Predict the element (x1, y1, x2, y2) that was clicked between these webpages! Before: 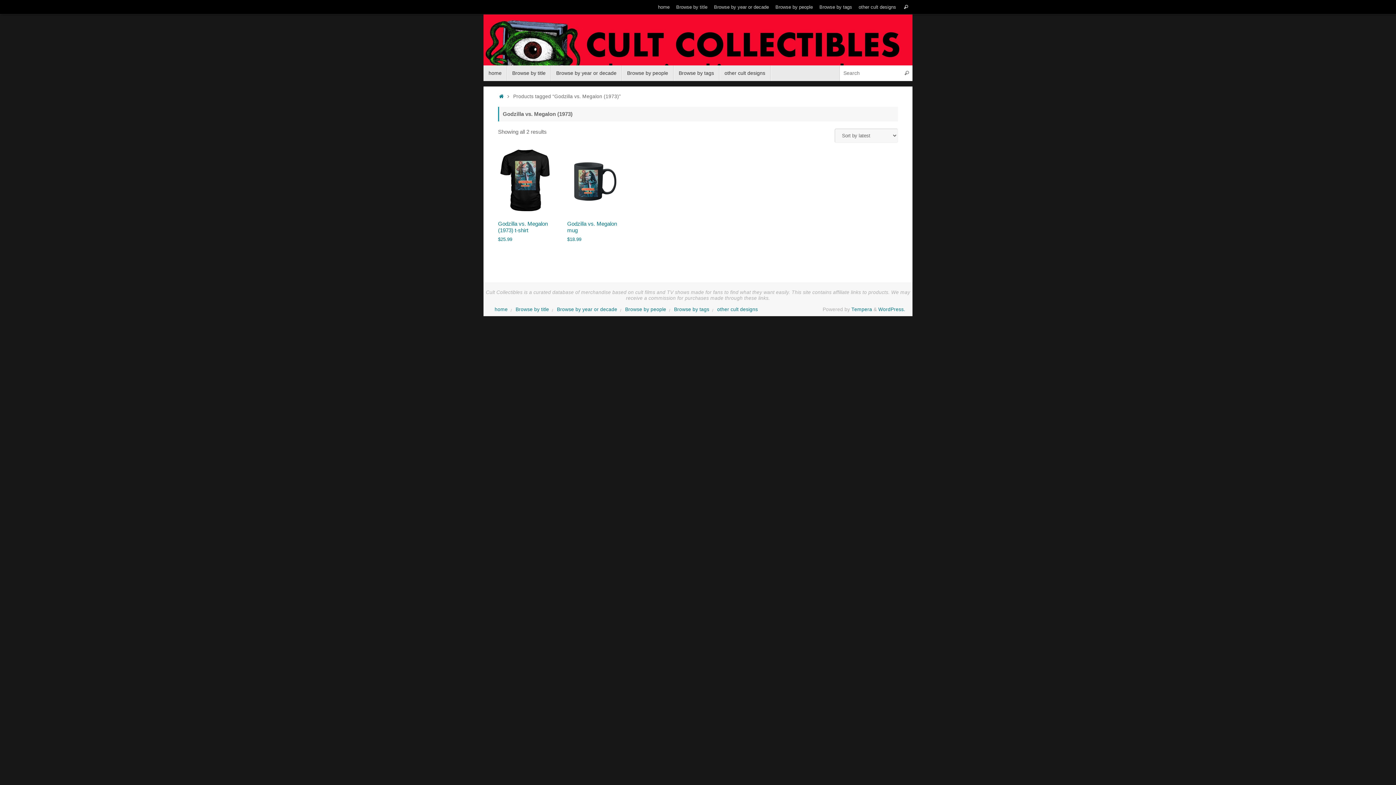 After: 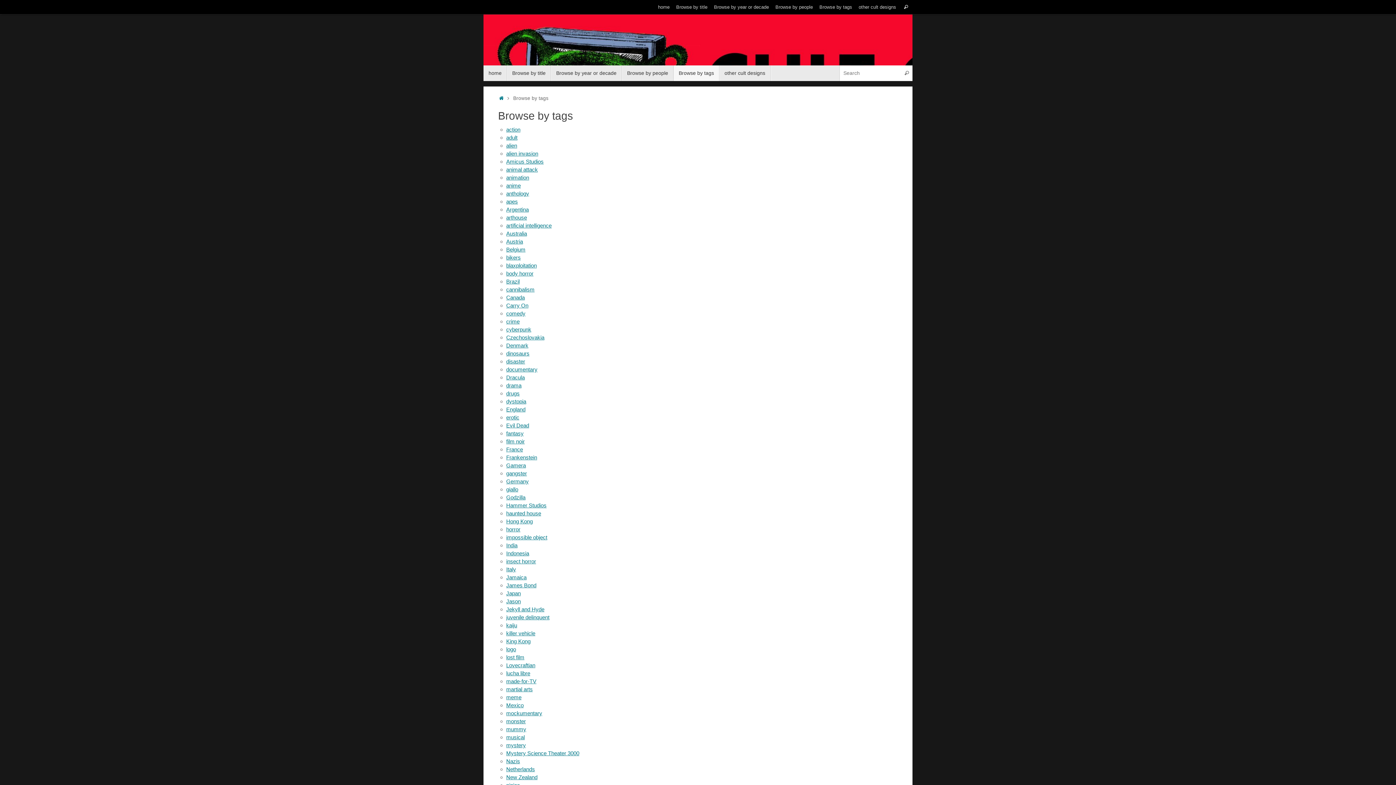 Action: label: Browse by tags bbox: (818, 0, 853, 14)